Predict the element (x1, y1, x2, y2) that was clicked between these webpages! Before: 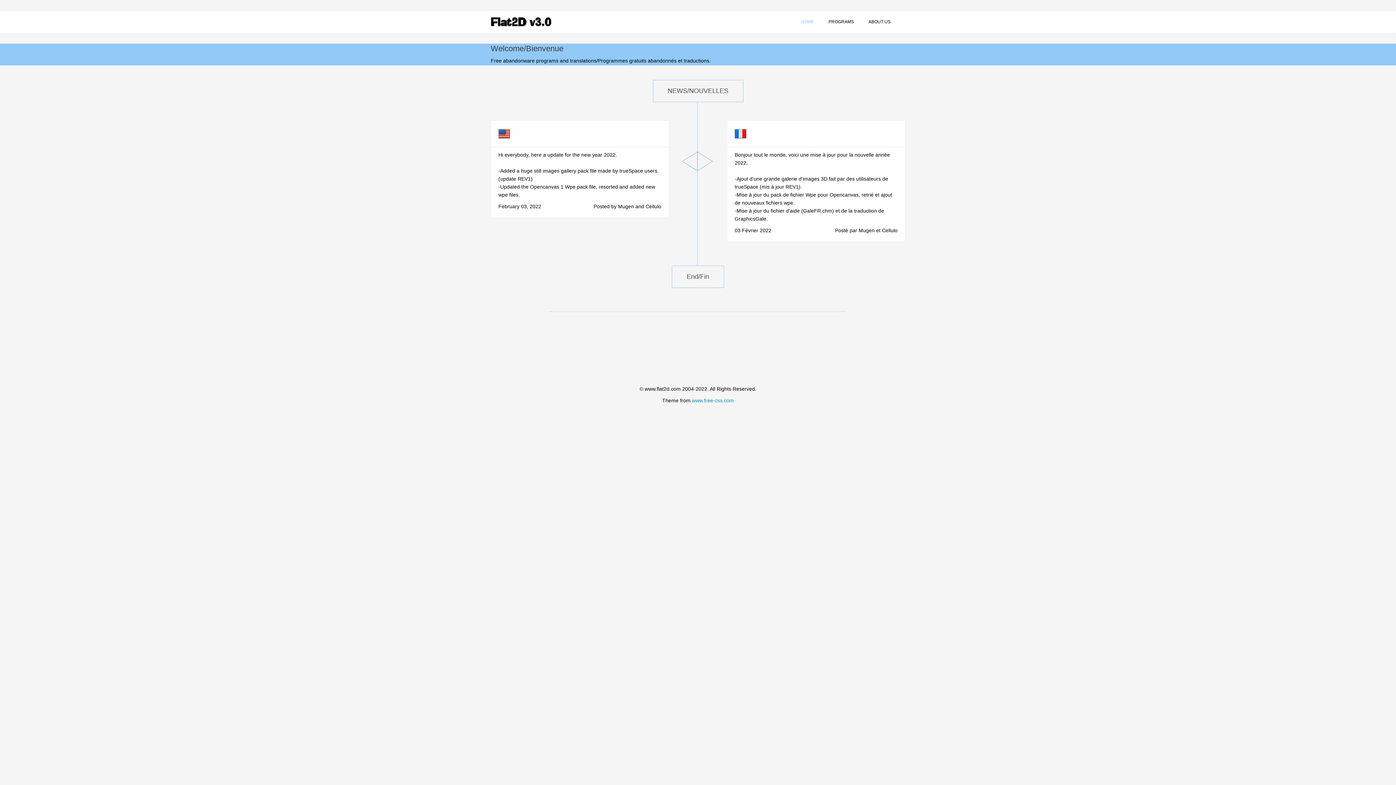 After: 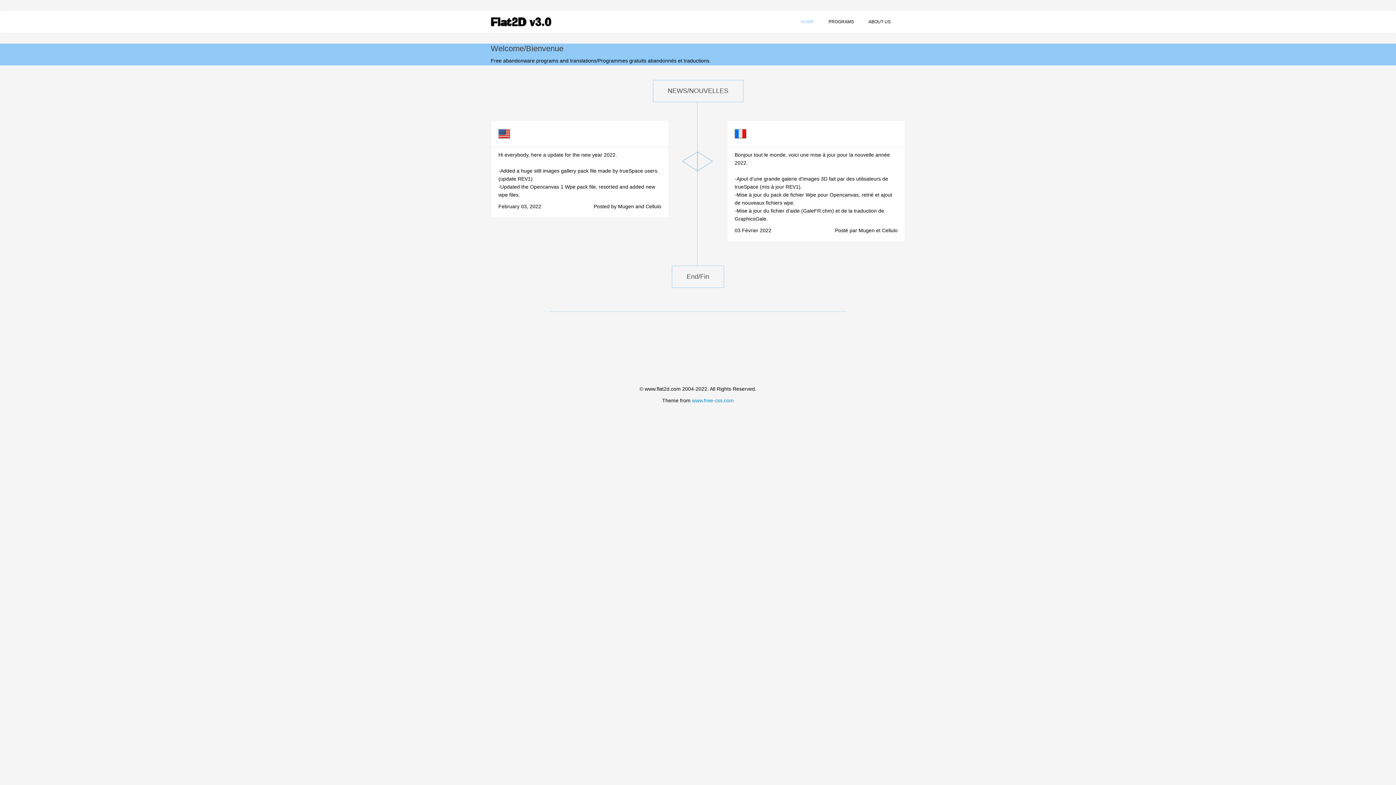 Action: bbox: (490, 10, 566, 29)